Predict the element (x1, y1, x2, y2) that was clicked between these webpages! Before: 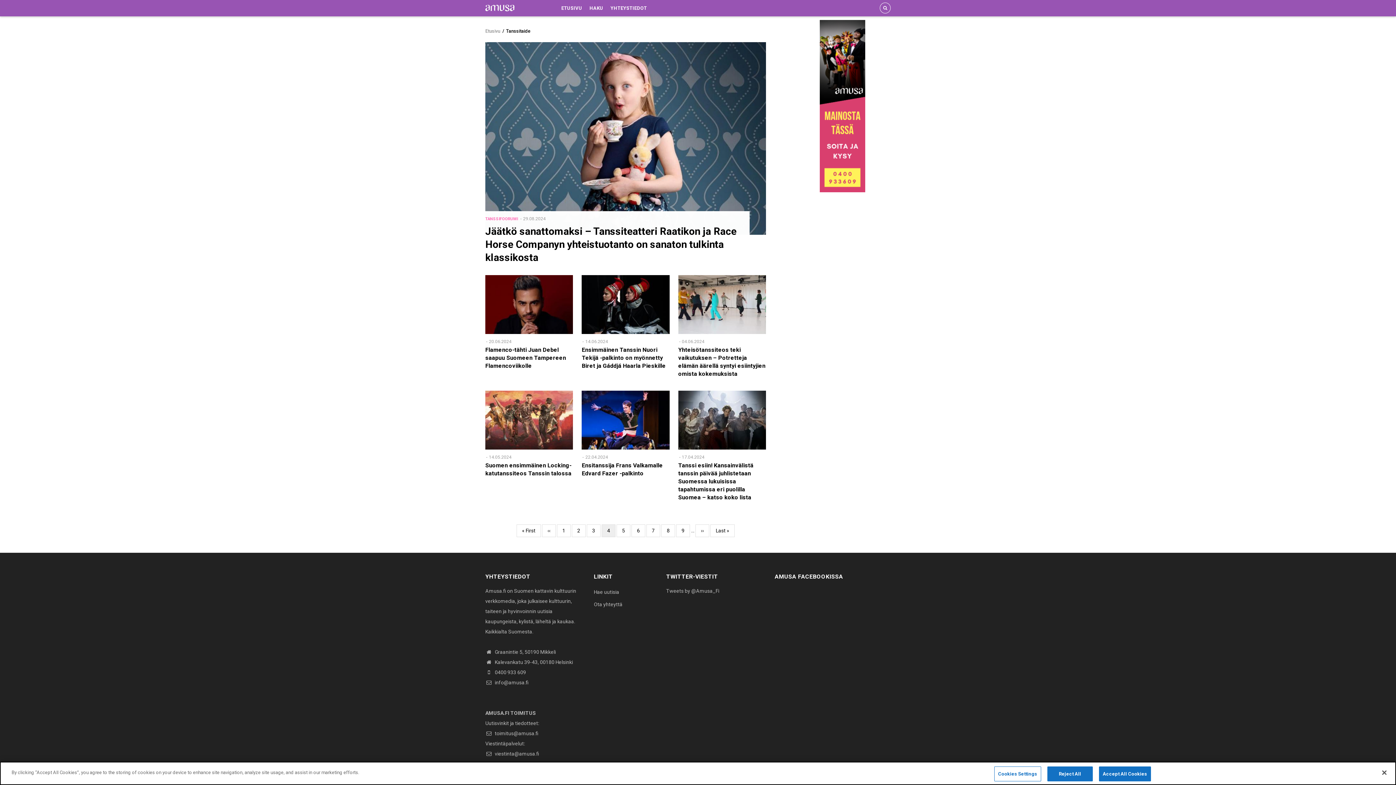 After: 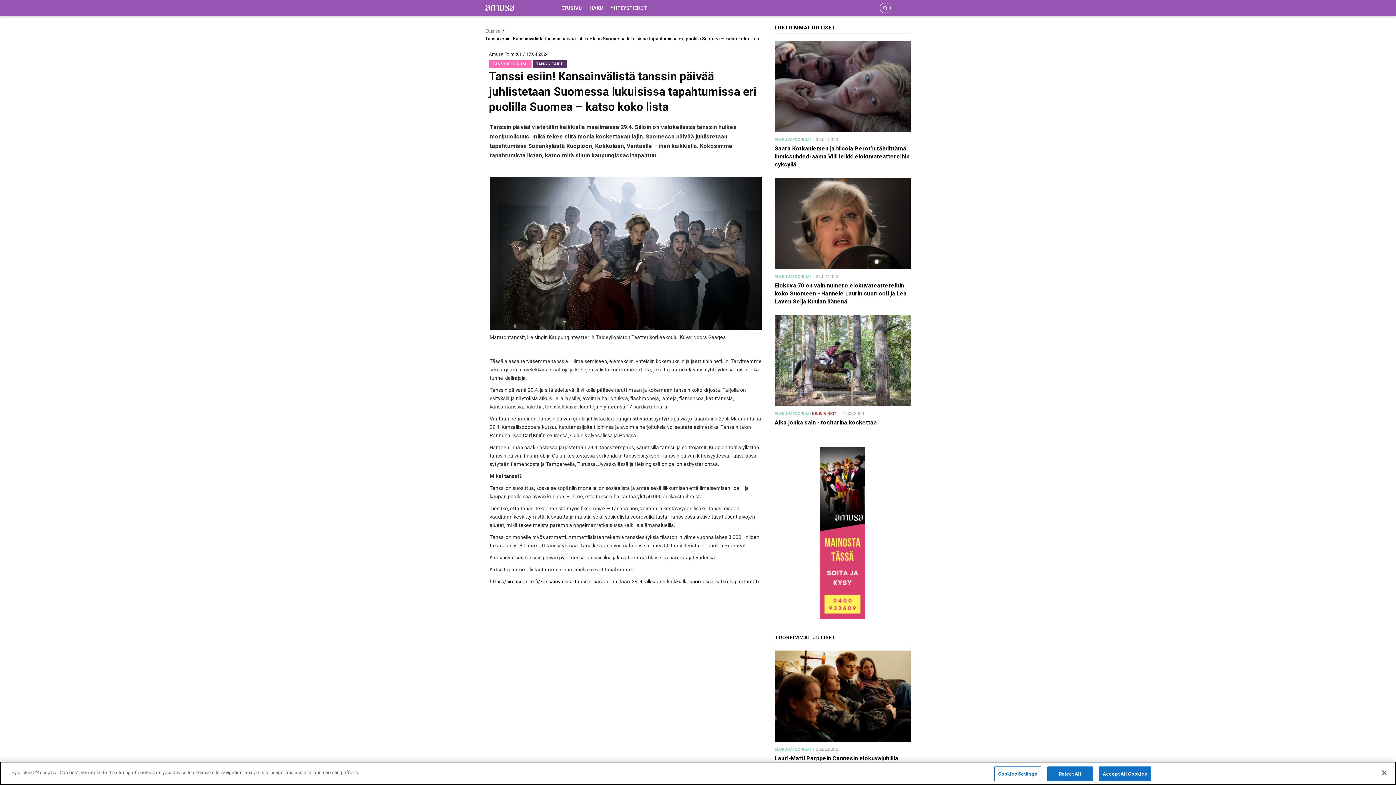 Action: label: Tanssi esiin! Kansainvälistä tanssin päivää juhlistetaan Suomessa lukuisissa tapahtumissa eri puolilla Suomea – katso koko lista bbox: (678, 461, 766, 501)